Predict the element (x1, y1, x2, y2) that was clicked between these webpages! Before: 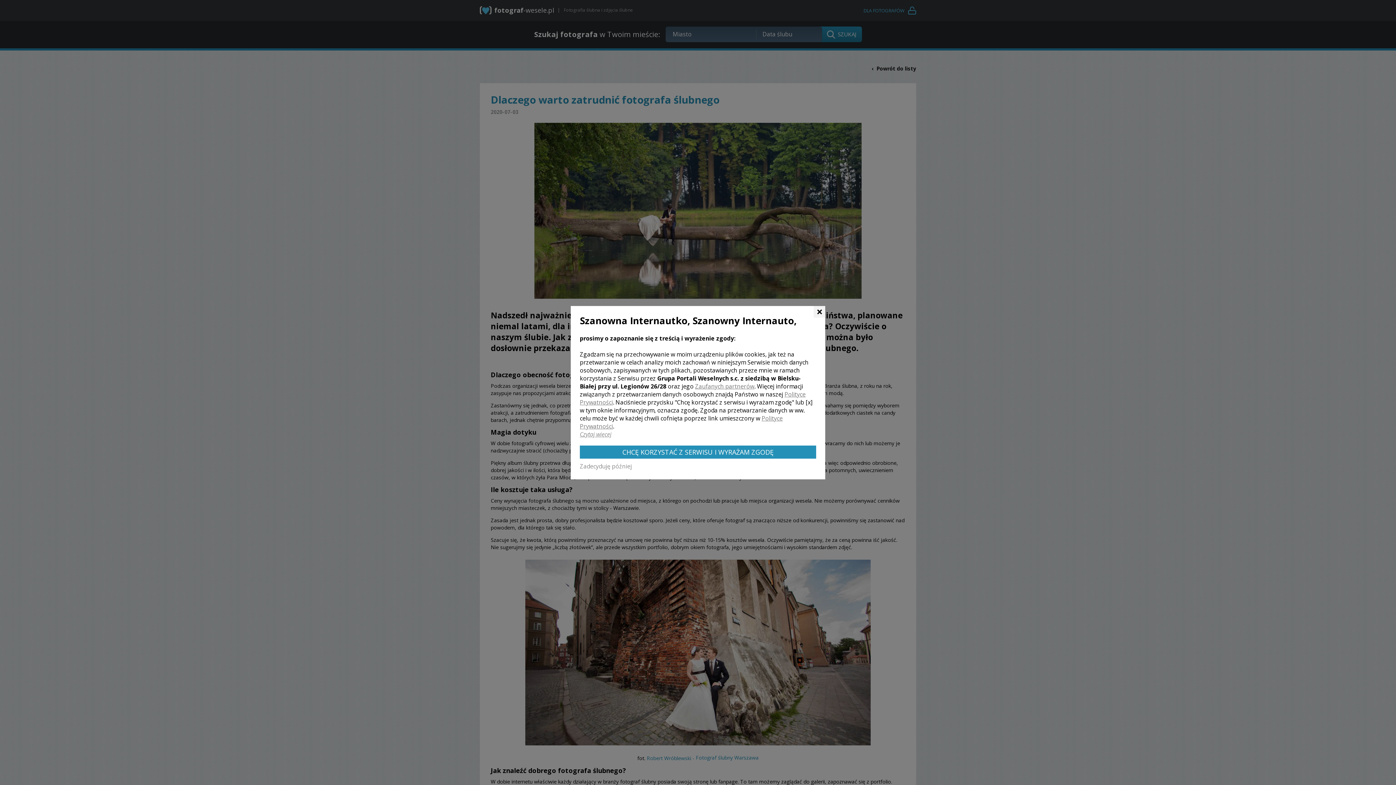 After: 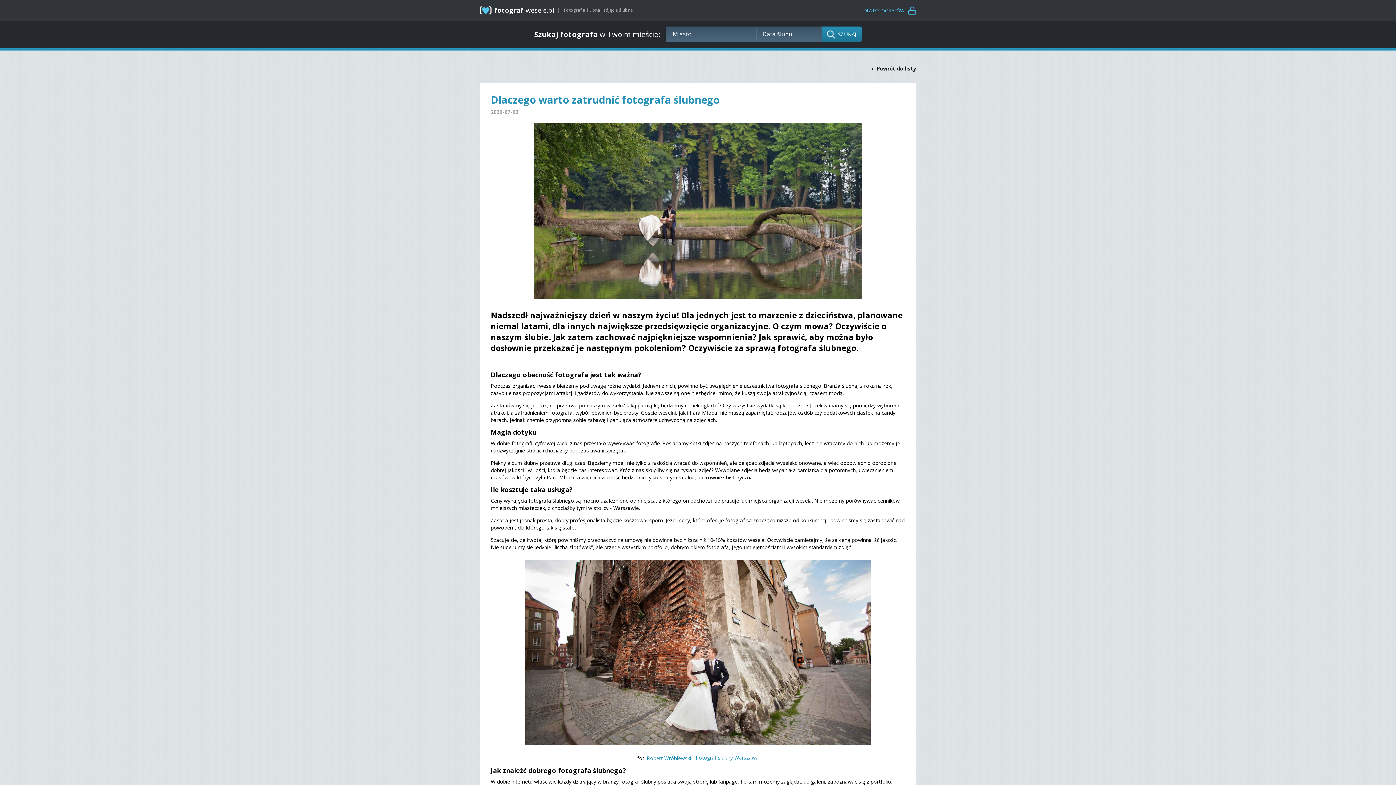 Action: label: CHCĘ KORZYSTAĆ Z SERWISU I WYRAŻAM ZGODĘ bbox: (580, 445, 816, 458)